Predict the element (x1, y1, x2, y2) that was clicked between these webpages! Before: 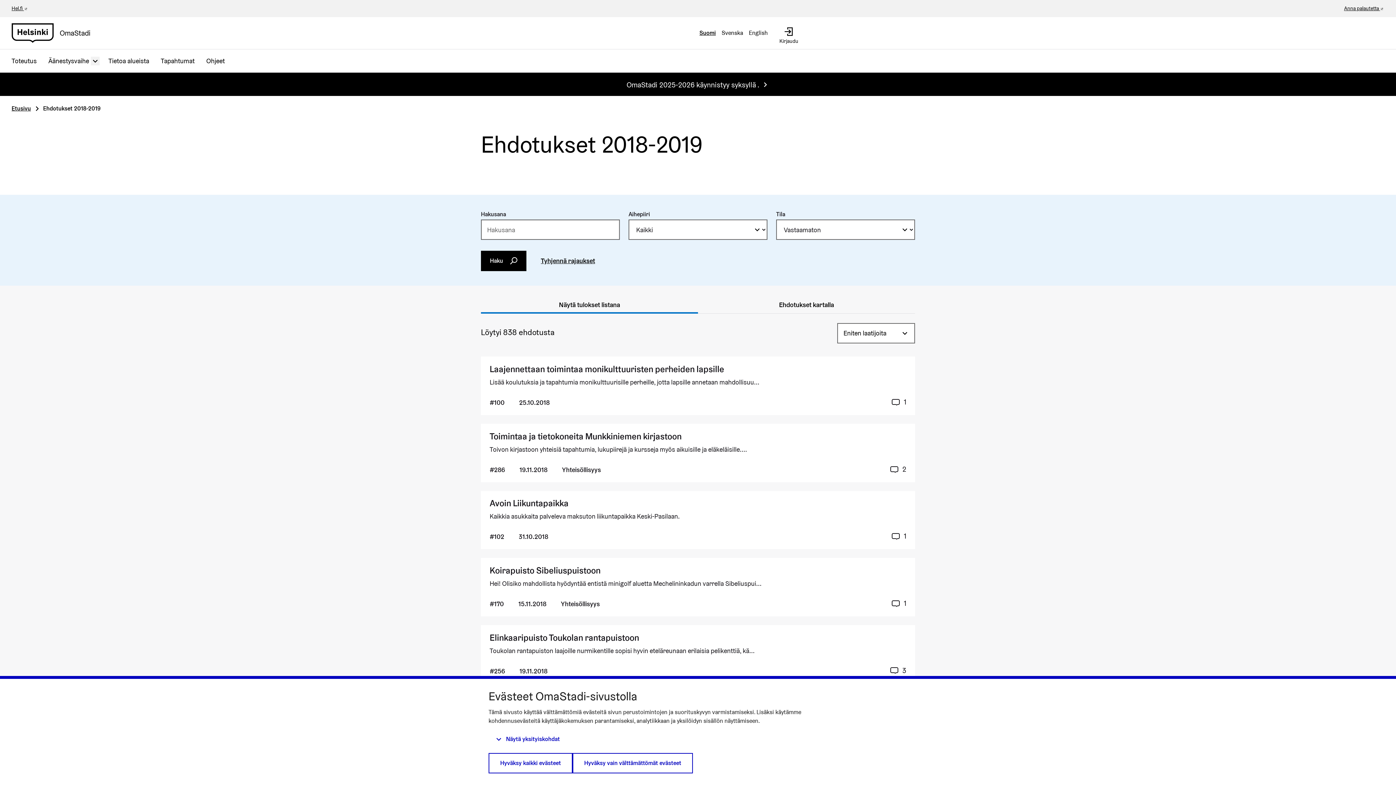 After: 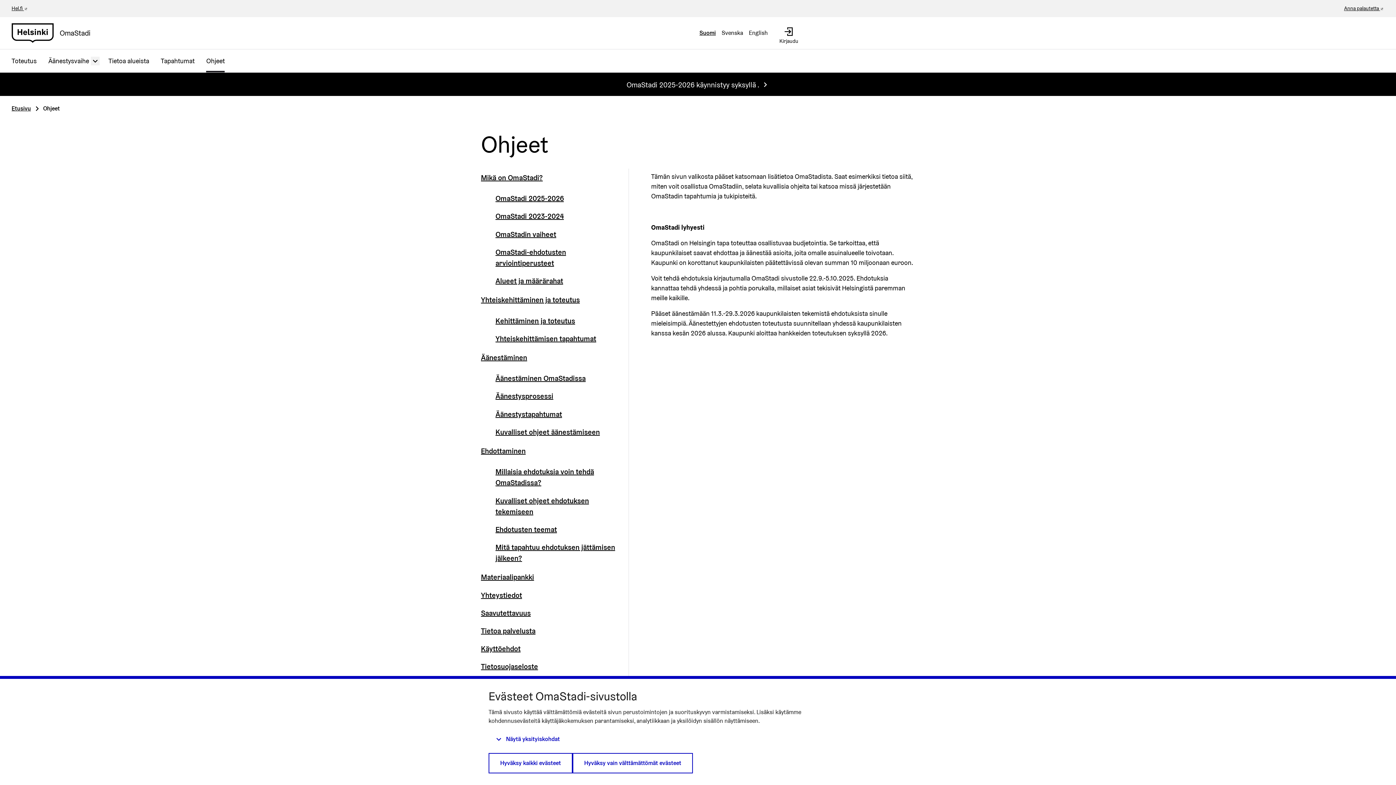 Action: label: Ohjeet bbox: (200, 49, 230, 72)